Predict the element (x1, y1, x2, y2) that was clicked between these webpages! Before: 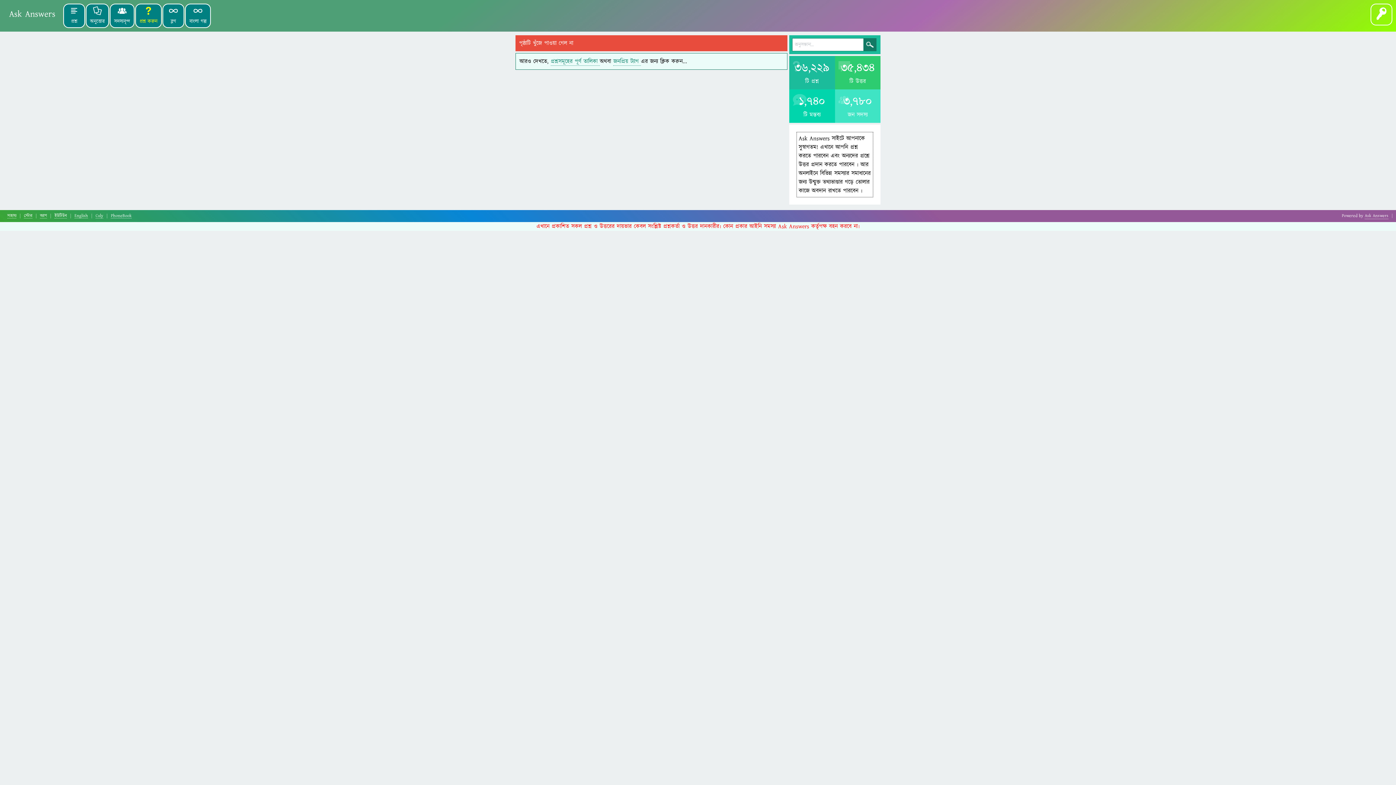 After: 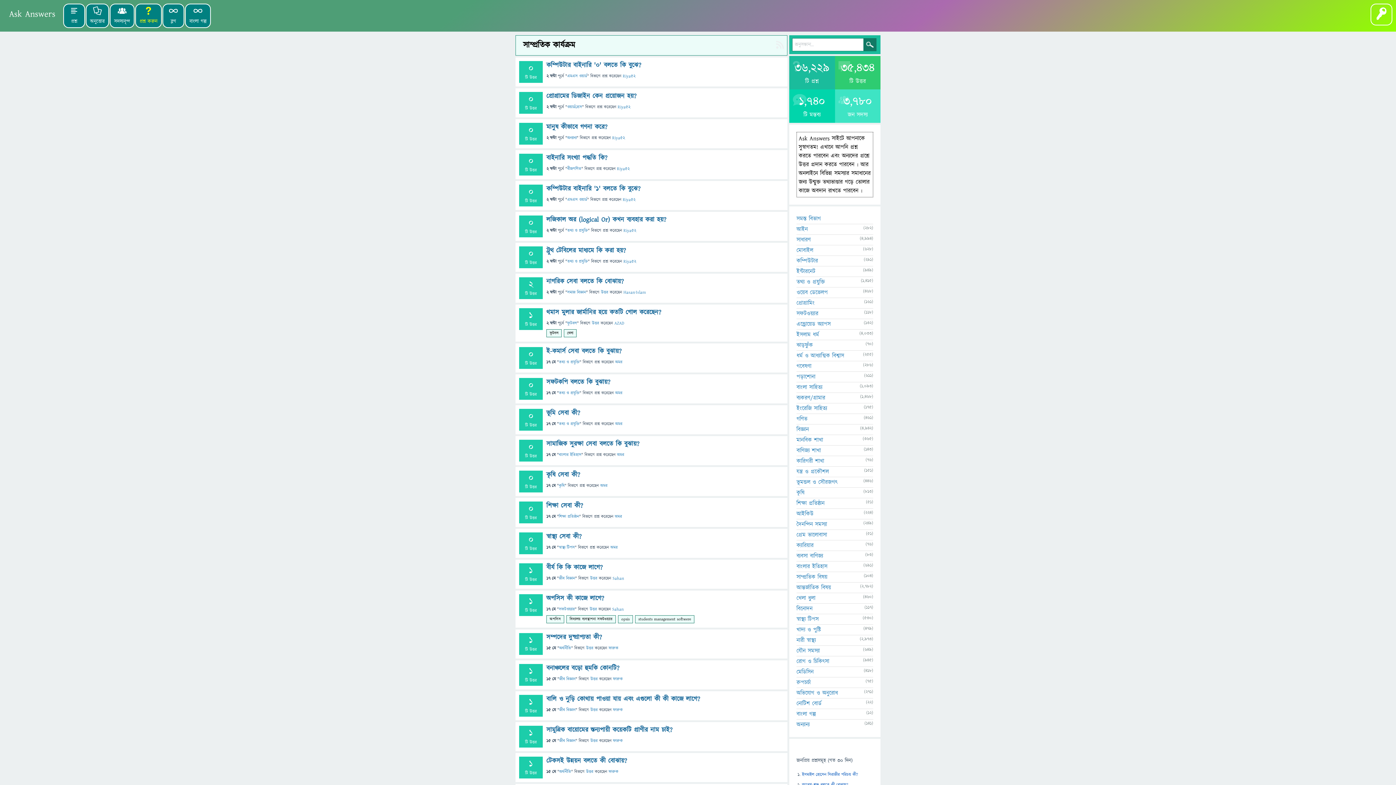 Action: bbox: (1365, 212, 1388, 219) label: Ask Answers